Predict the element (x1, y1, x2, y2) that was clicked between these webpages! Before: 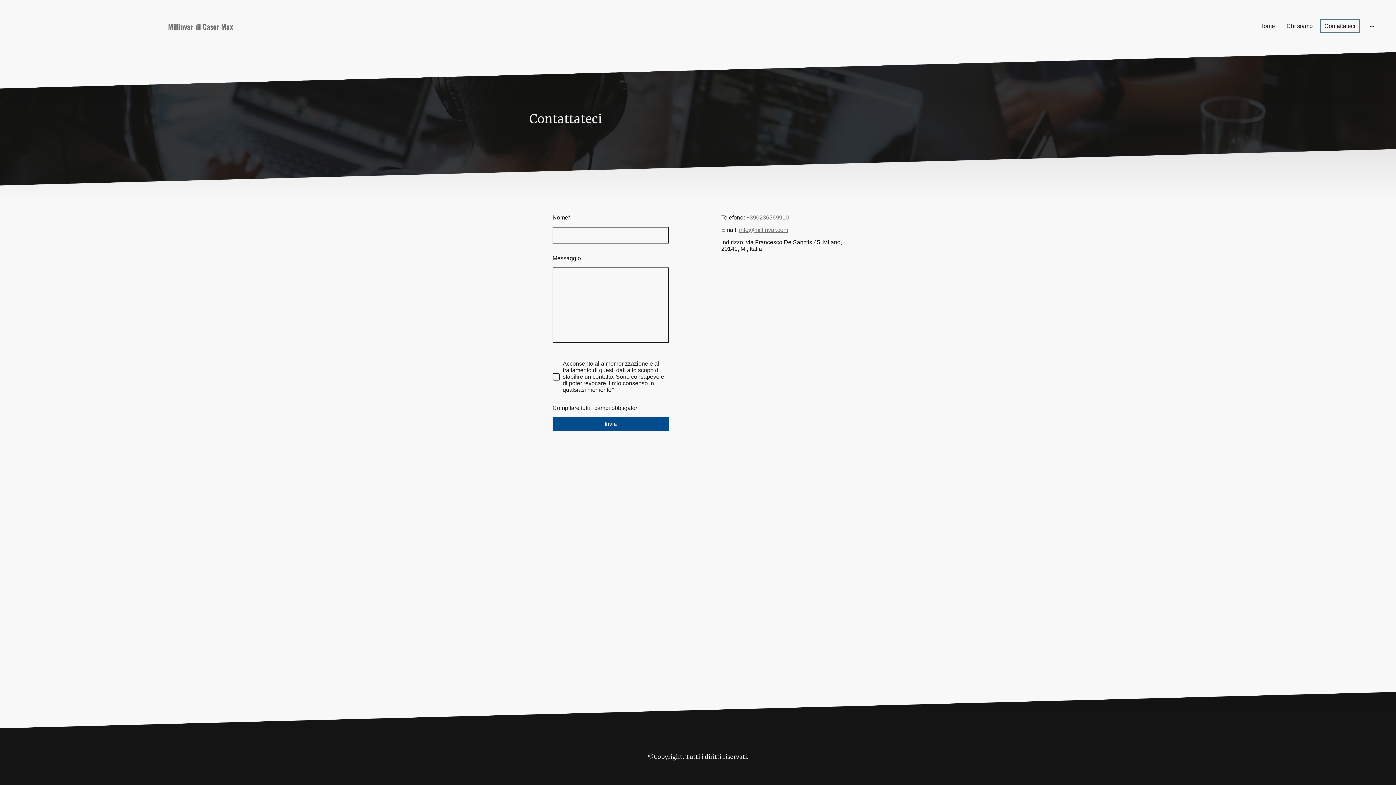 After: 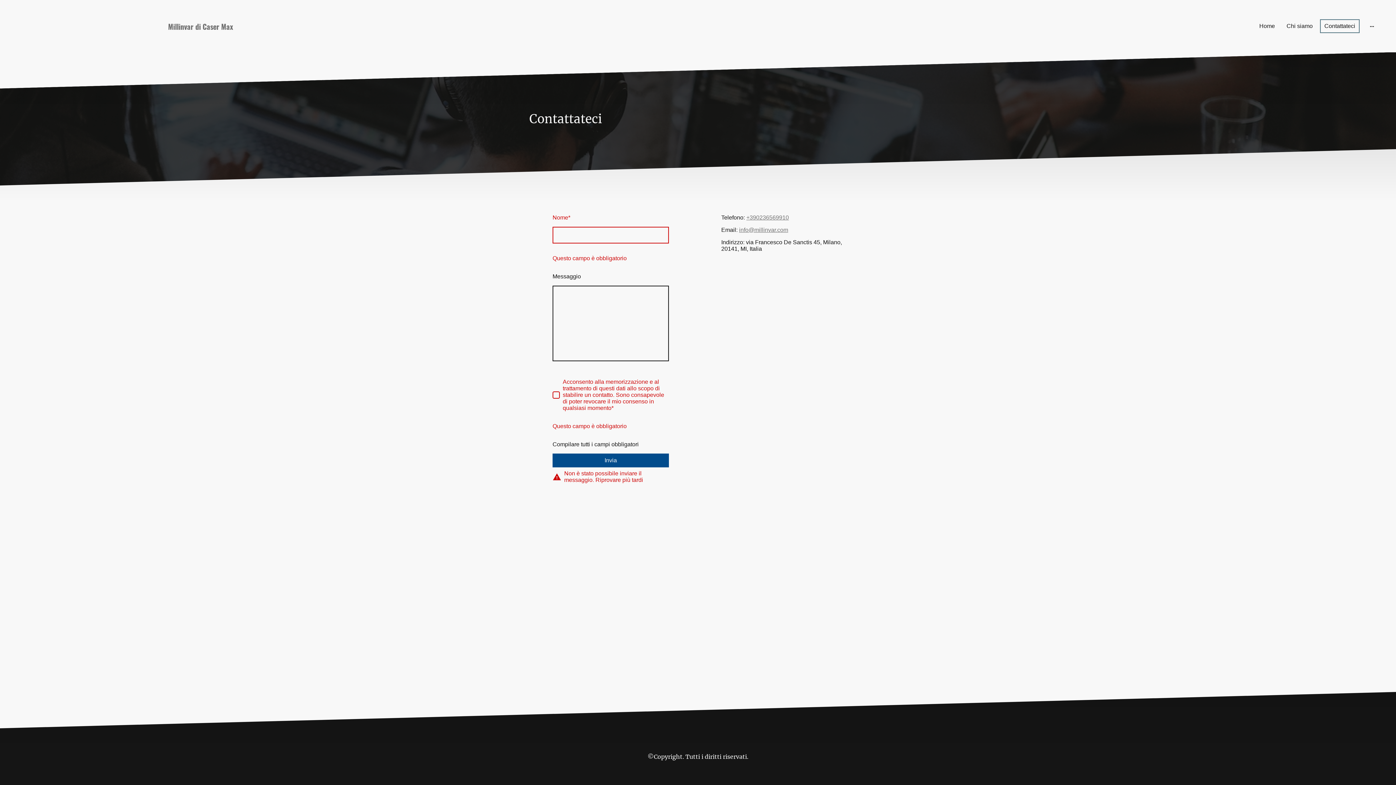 Action: label: Invia bbox: (552, 417, 669, 431)